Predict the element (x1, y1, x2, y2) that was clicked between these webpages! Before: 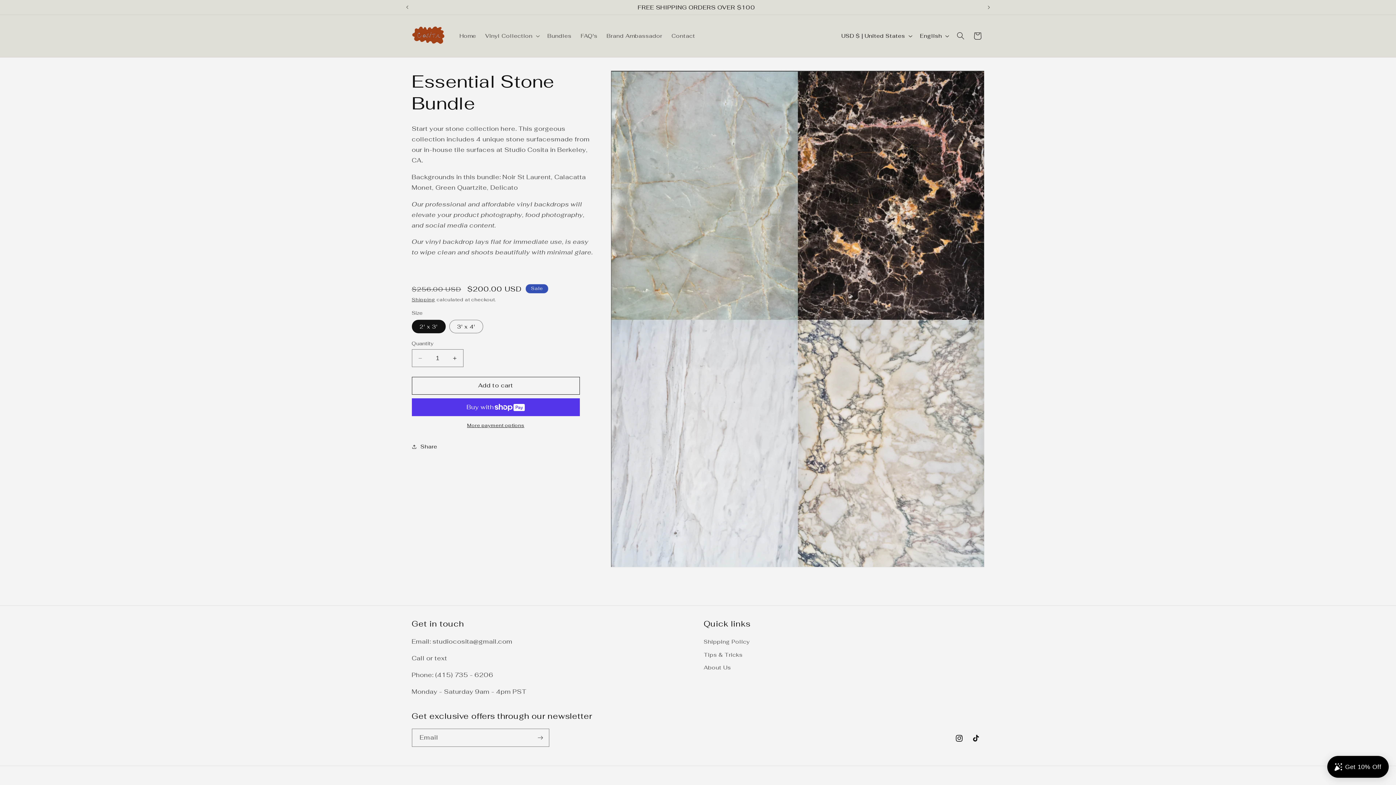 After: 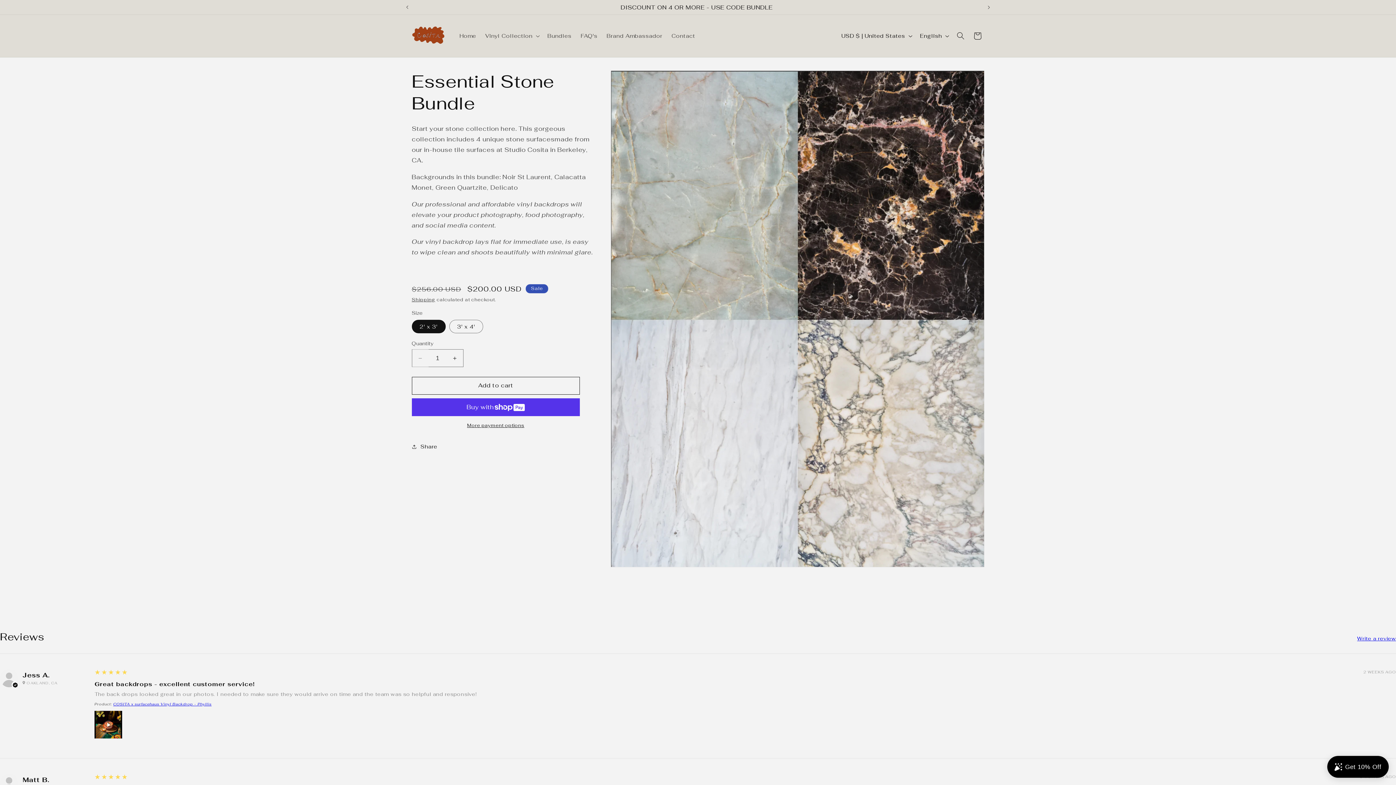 Action: bbox: (412, 349, 428, 367) label: Decrease quantity for Essential Stone Bundle